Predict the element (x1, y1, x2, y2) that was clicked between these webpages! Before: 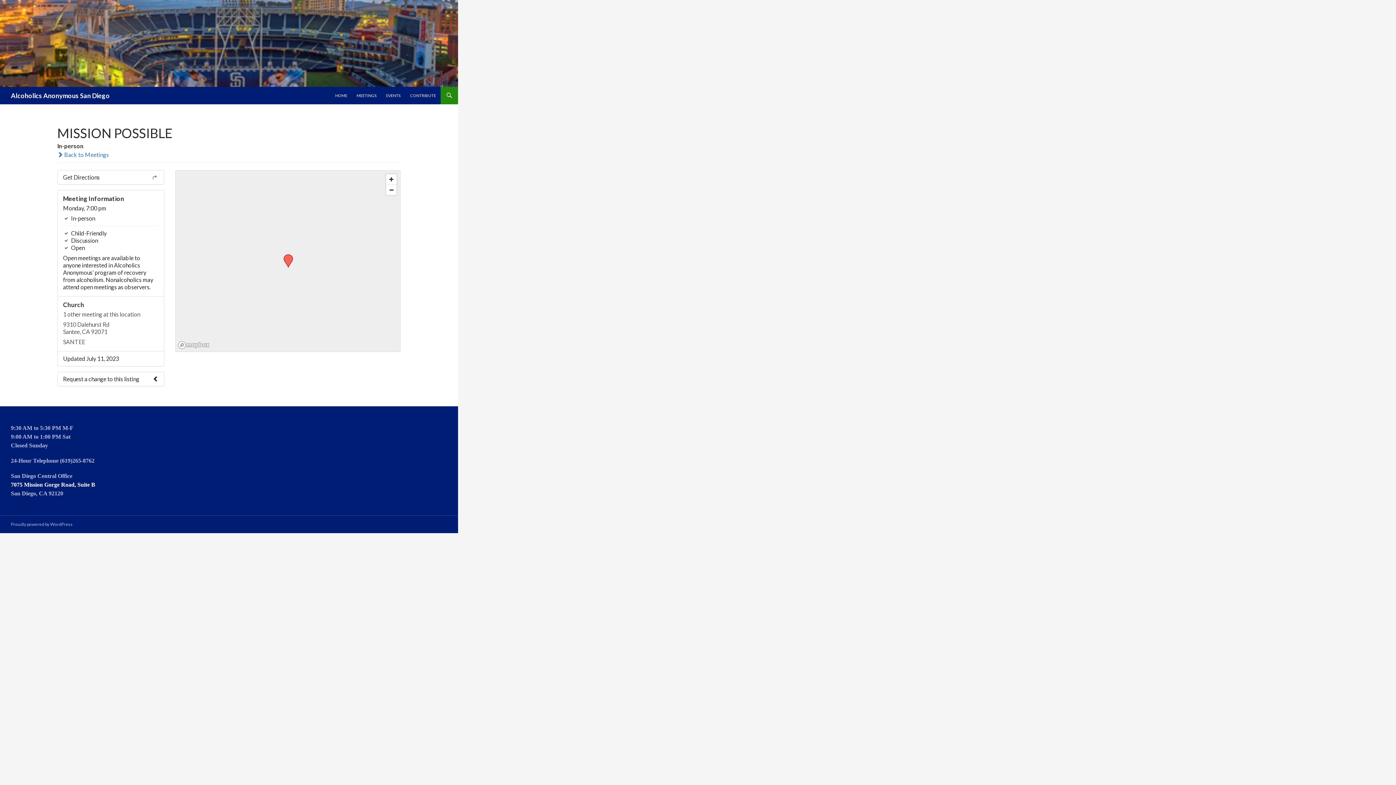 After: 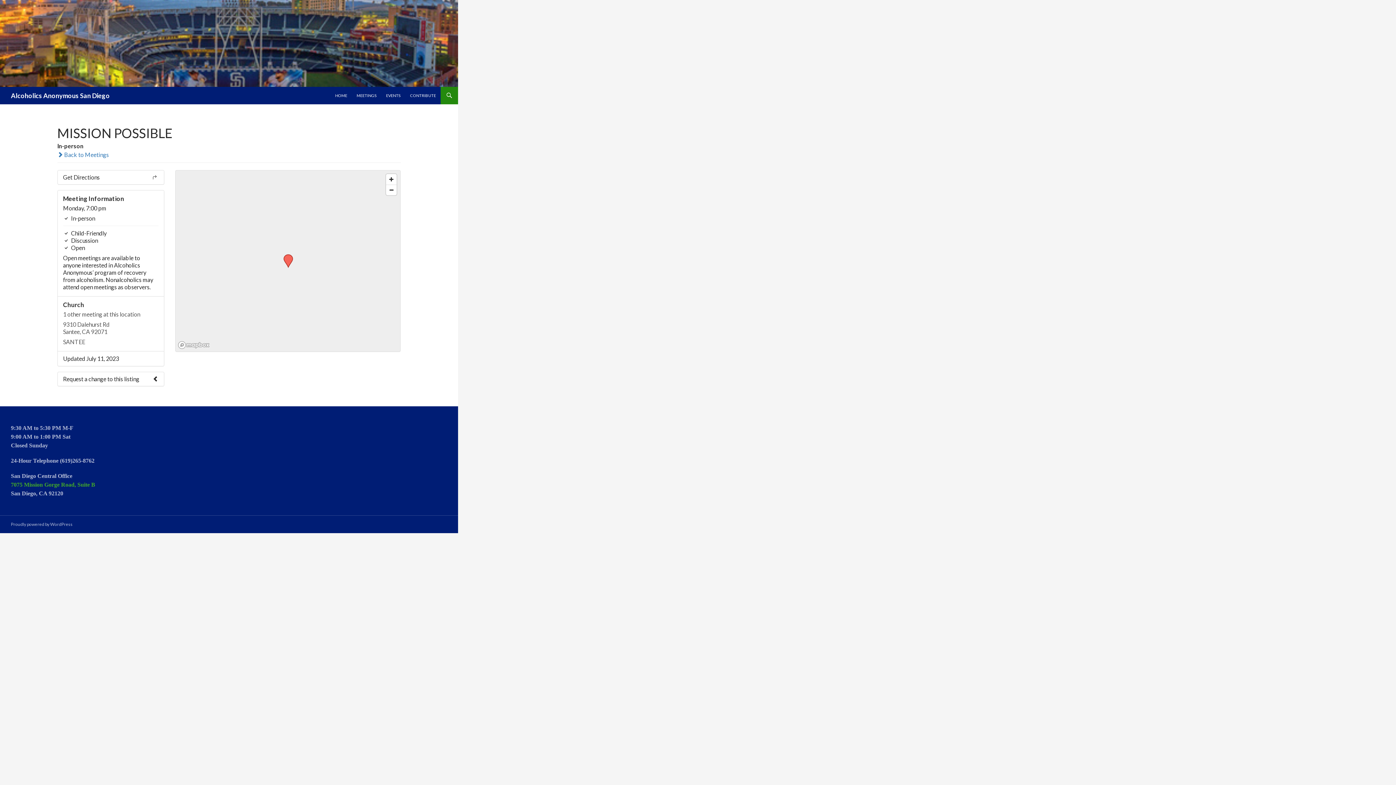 Action: bbox: (10, 481, 95, 488) label: 7075 Mission Gorge Road, Suite B